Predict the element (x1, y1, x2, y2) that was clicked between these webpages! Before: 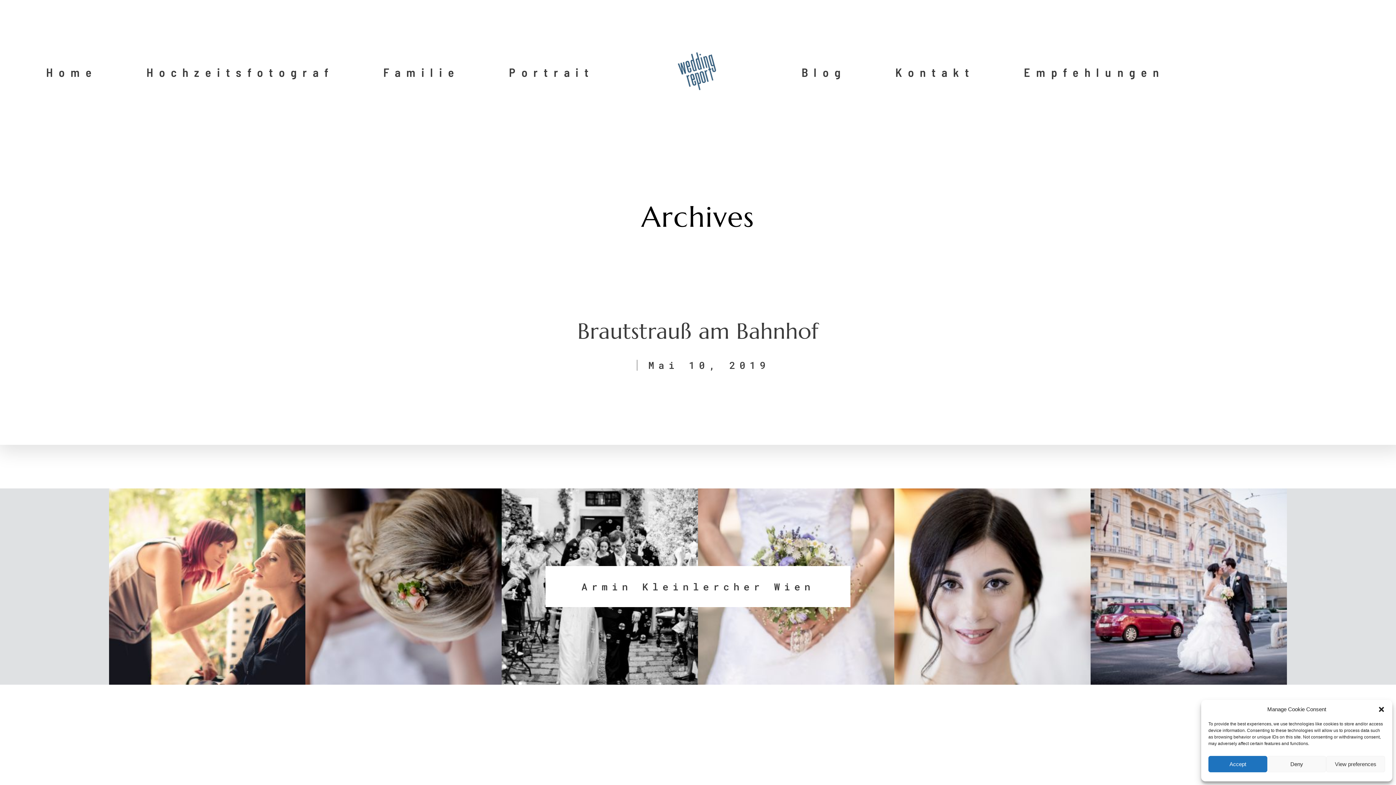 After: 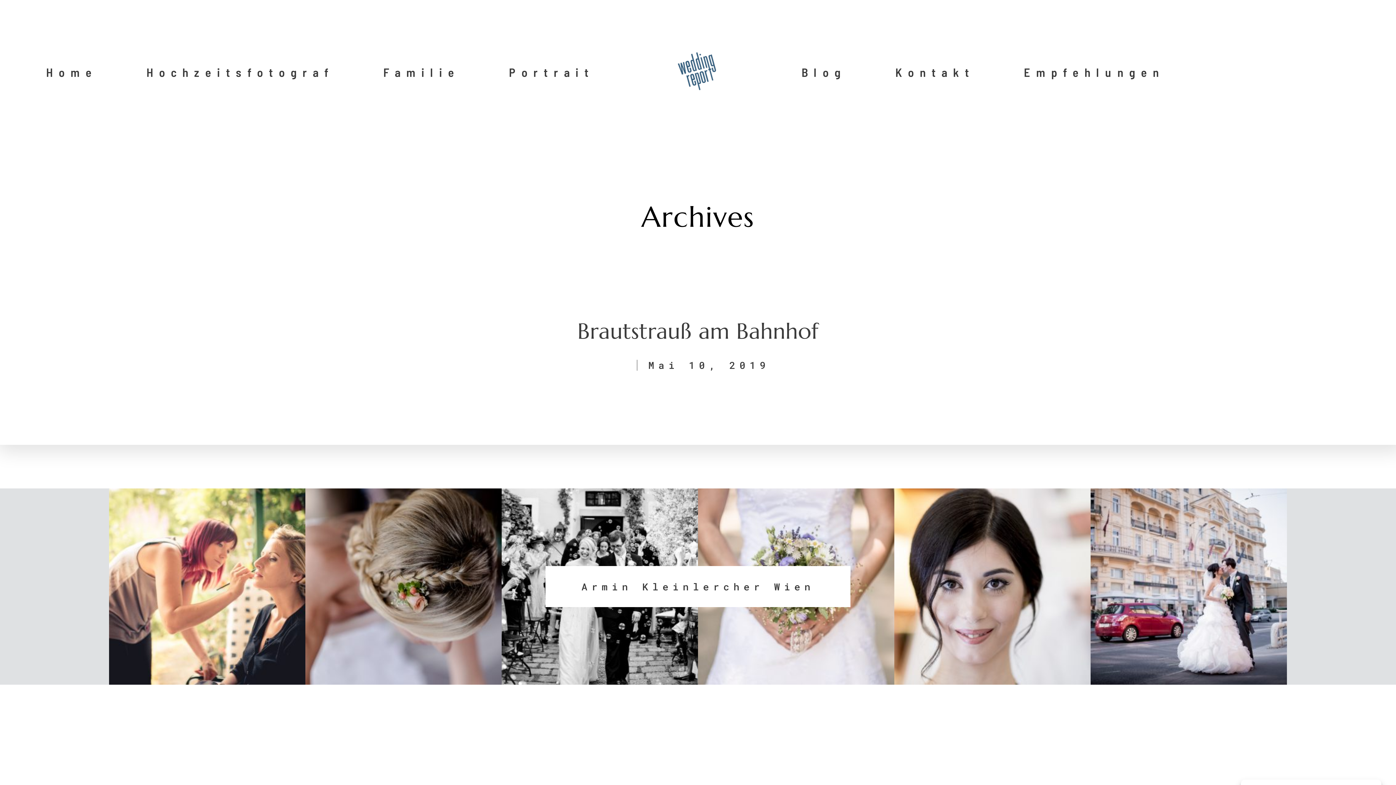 Action: bbox: (1208, 756, 1267, 772) label: Accept